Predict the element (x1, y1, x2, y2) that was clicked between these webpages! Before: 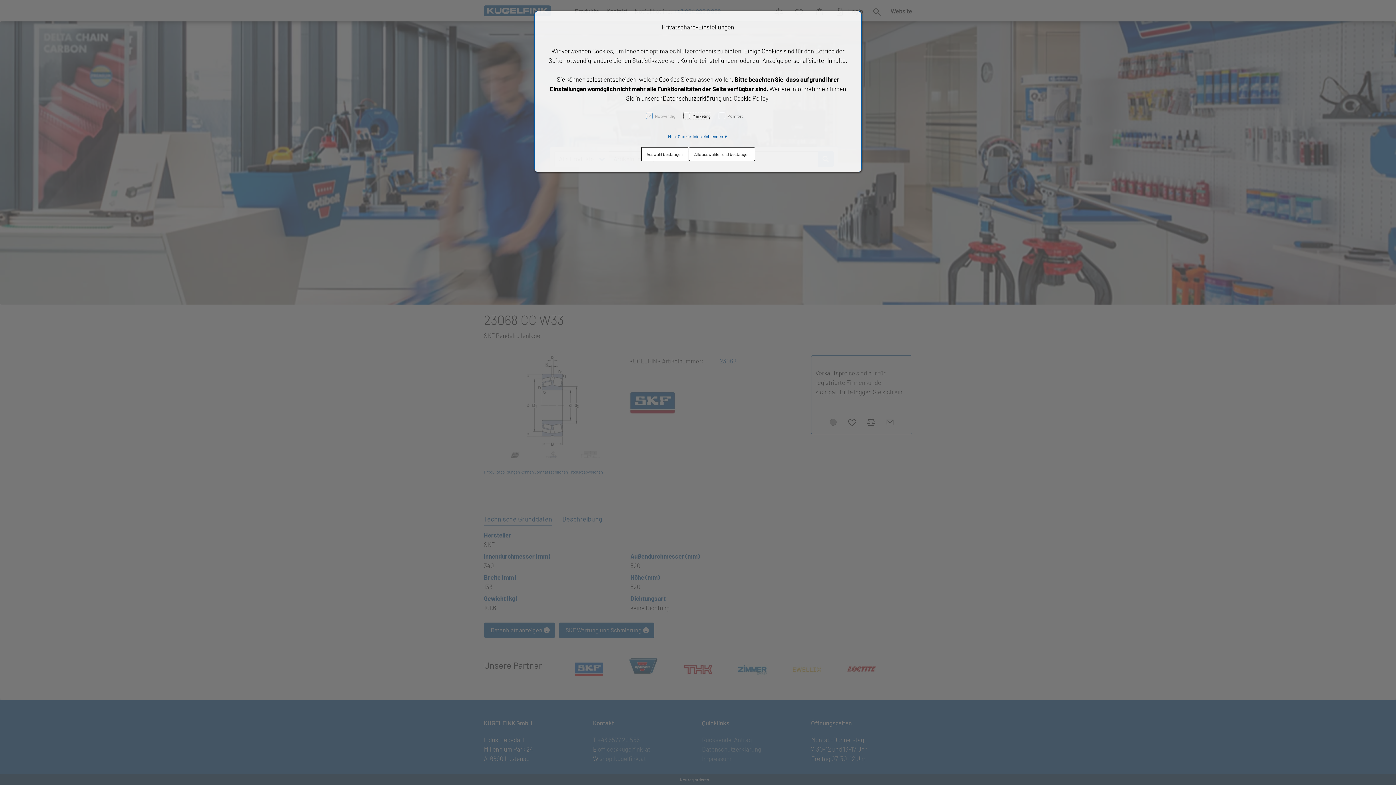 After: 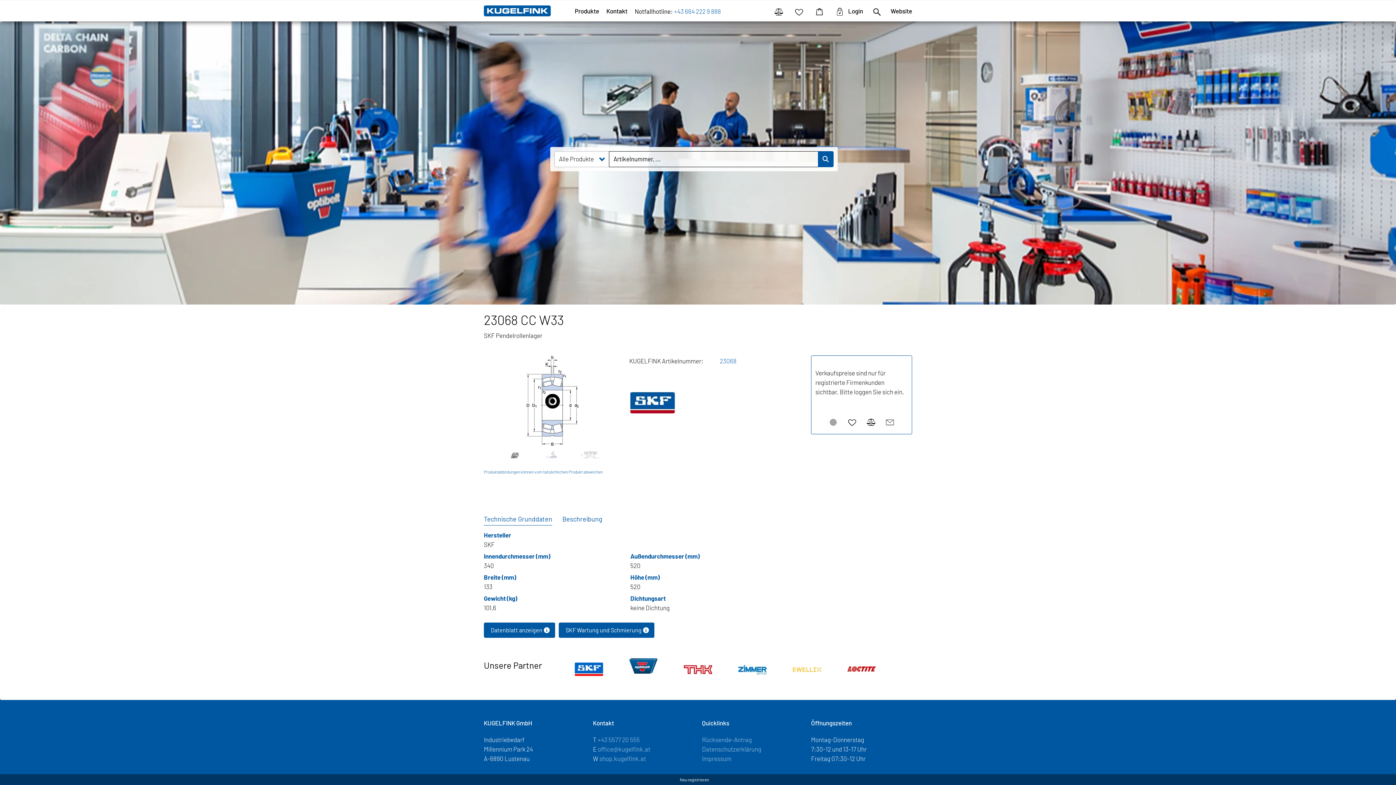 Action: bbox: (688, 147, 755, 161) label: Alle auswählen und bestätigen